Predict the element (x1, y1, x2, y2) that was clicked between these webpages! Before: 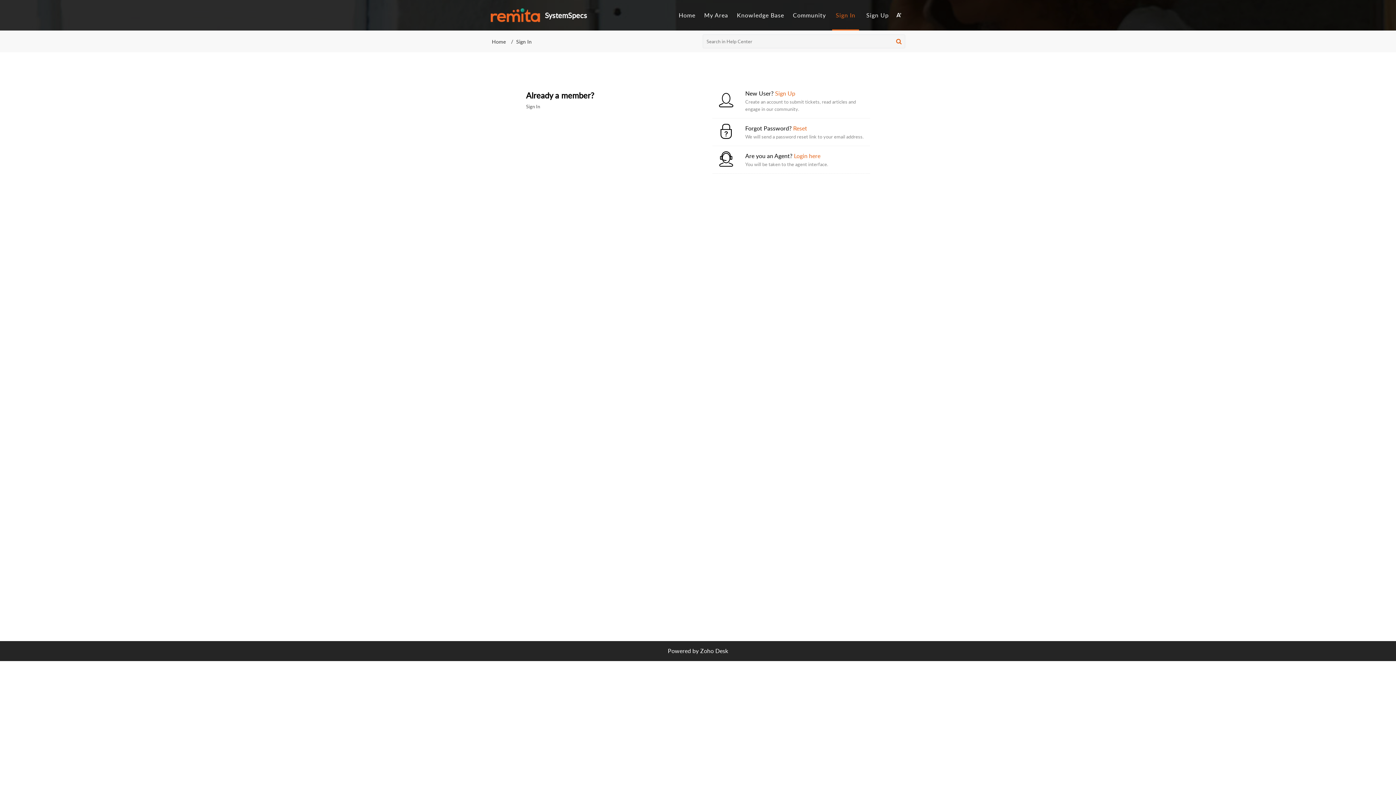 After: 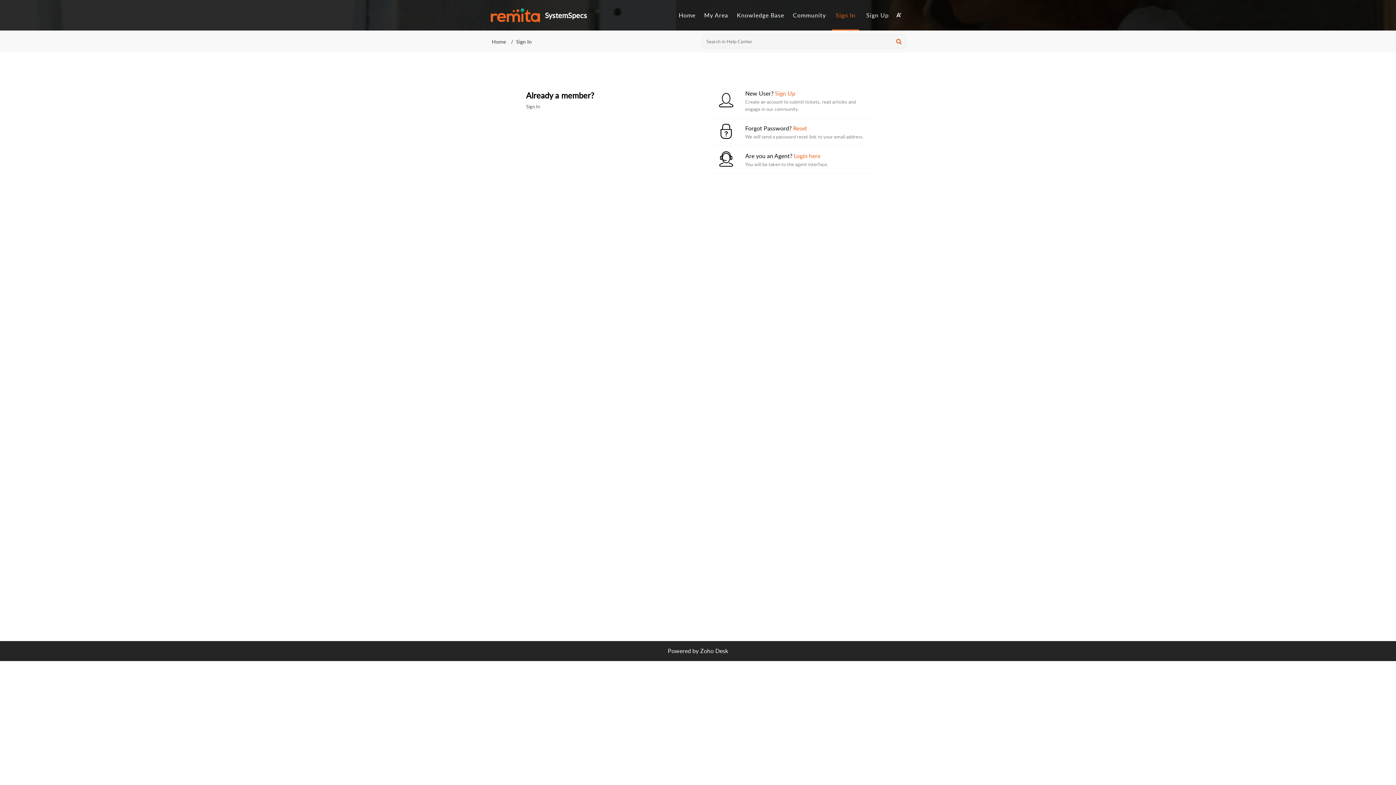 Action: bbox: (490, 8, 540, 22)